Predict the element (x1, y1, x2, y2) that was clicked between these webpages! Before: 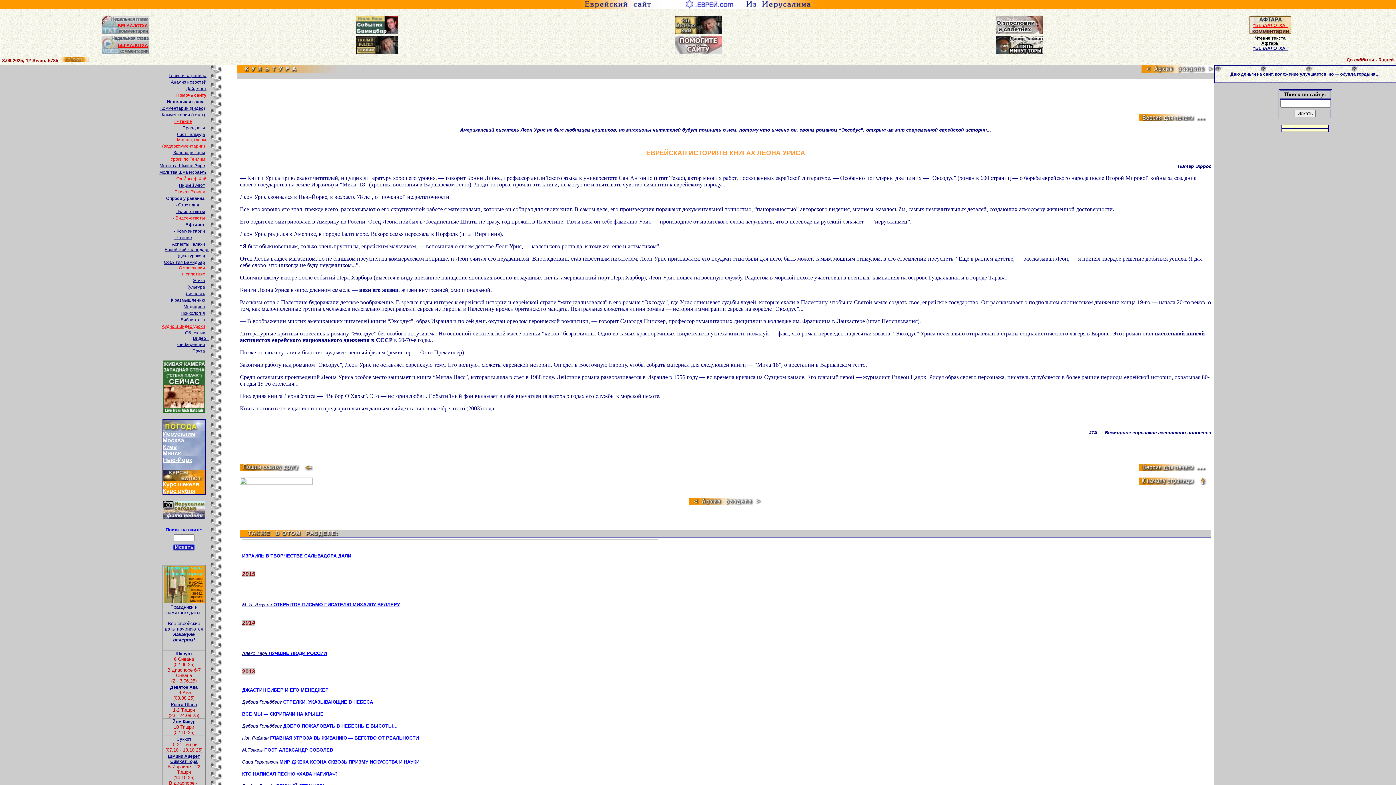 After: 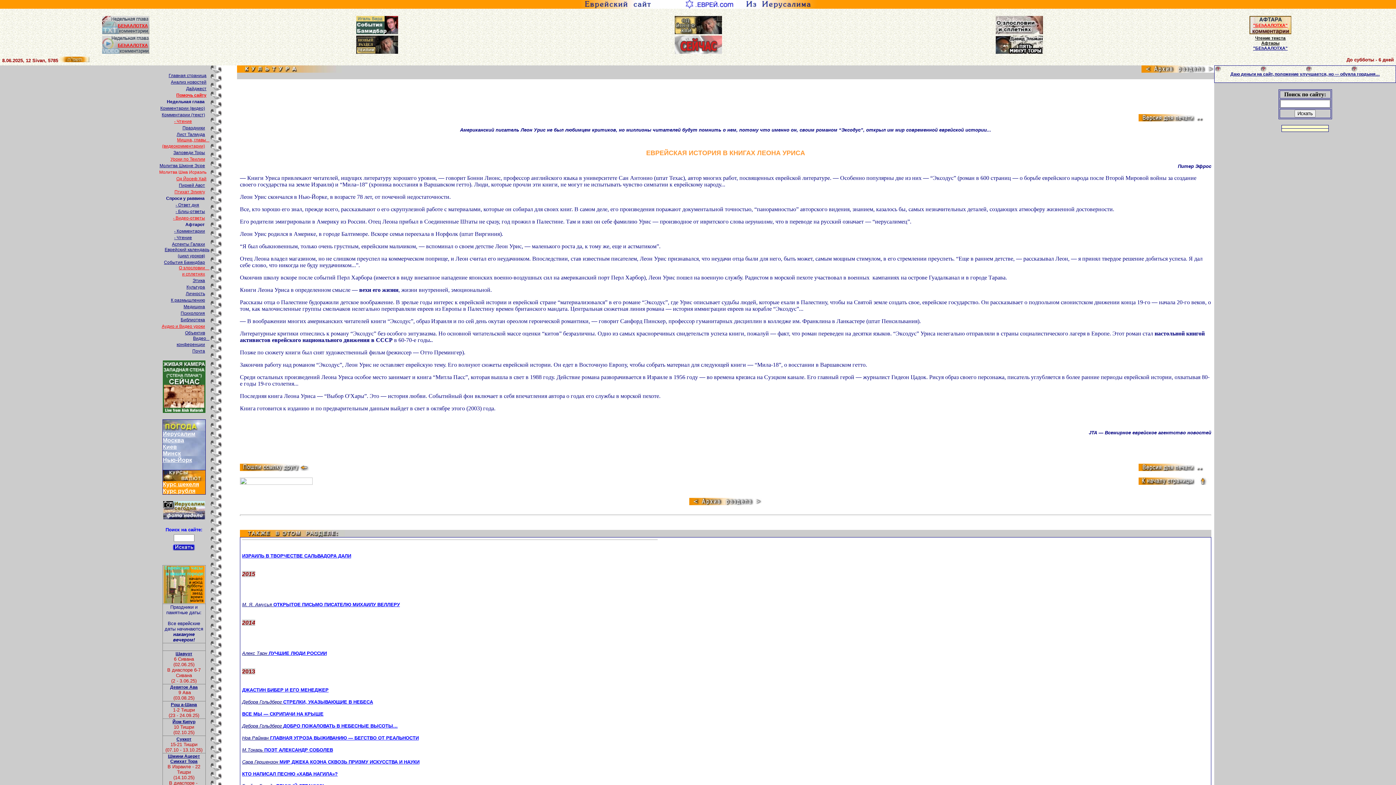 Action: bbox: (159, 169, 206, 174) label: Молитва Шма Исраэль